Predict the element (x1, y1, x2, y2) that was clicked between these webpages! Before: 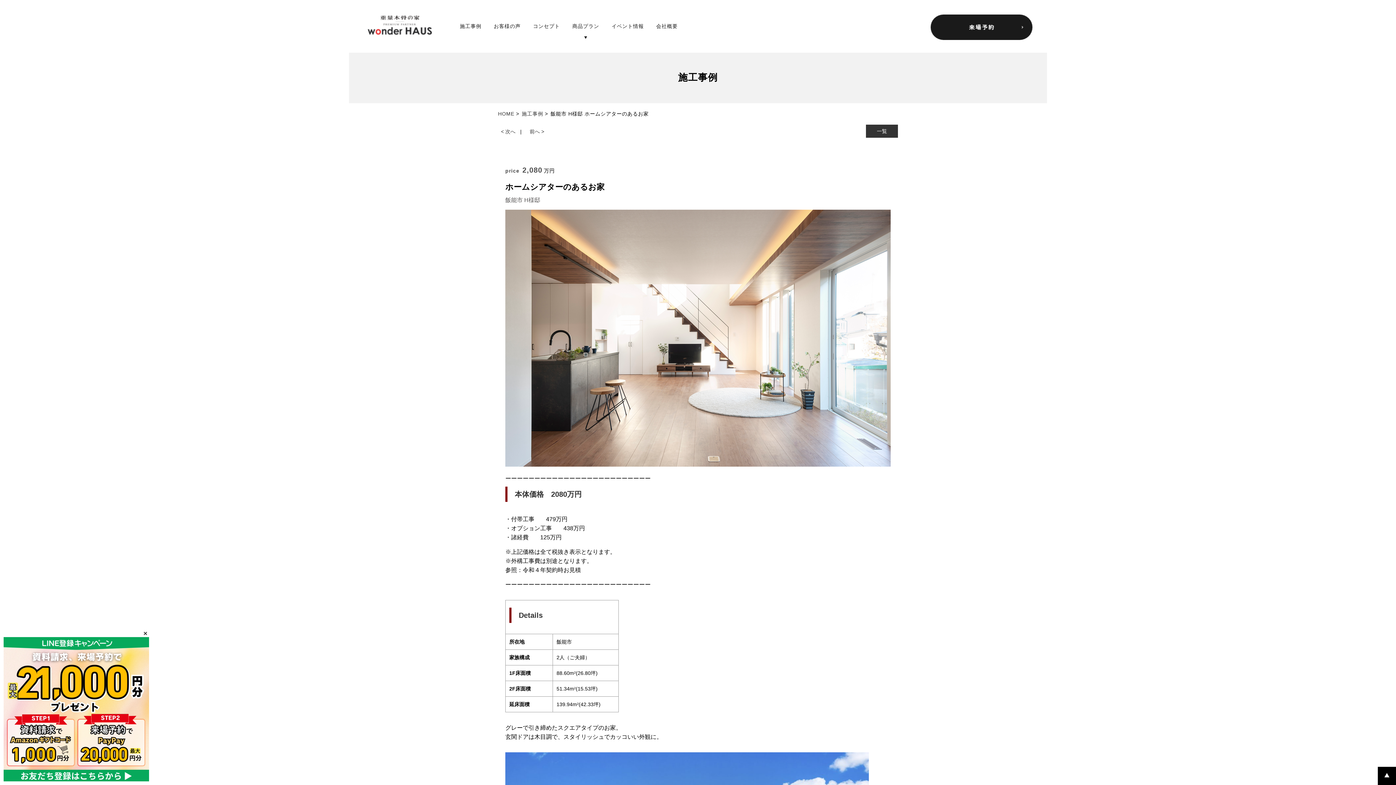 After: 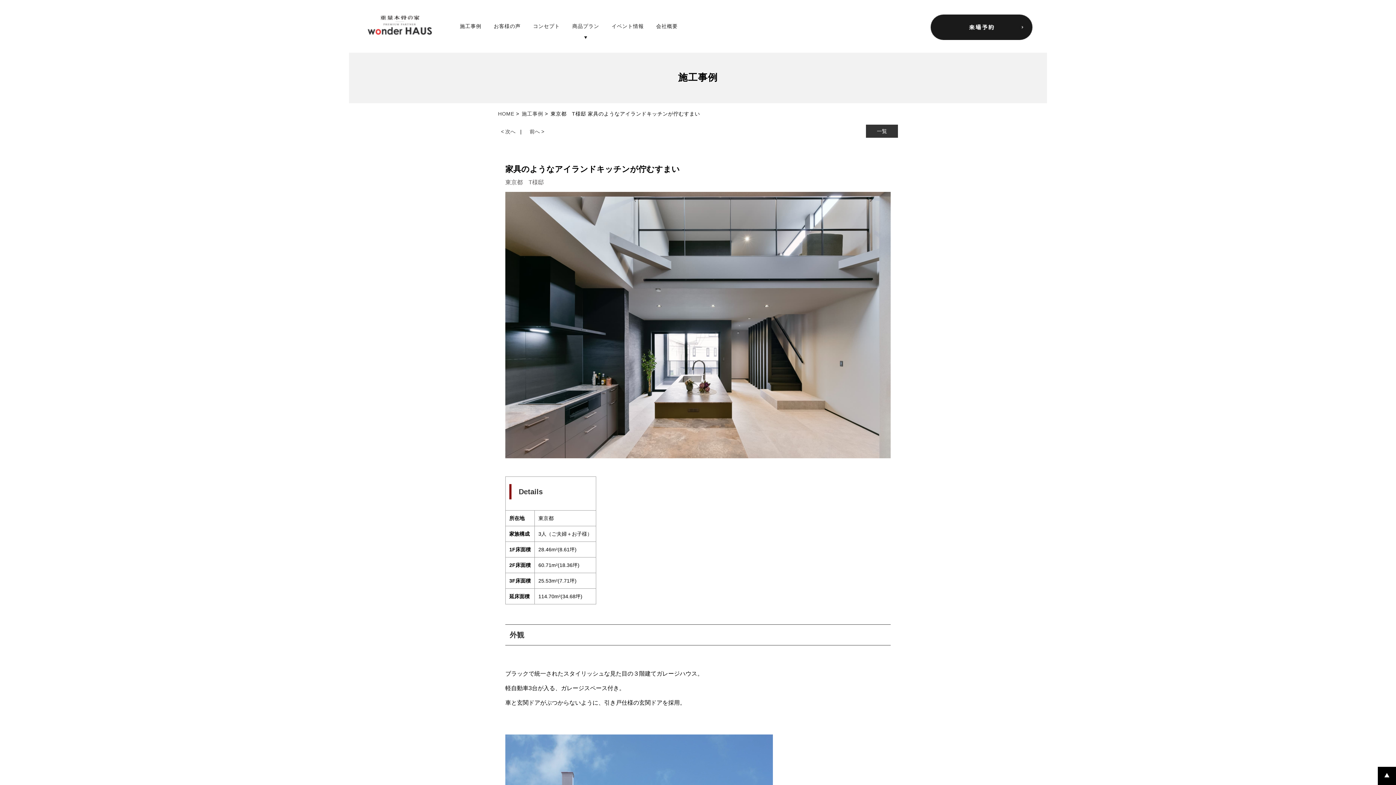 Action: label: 前へ > bbox: (526, 124, 547, 138)